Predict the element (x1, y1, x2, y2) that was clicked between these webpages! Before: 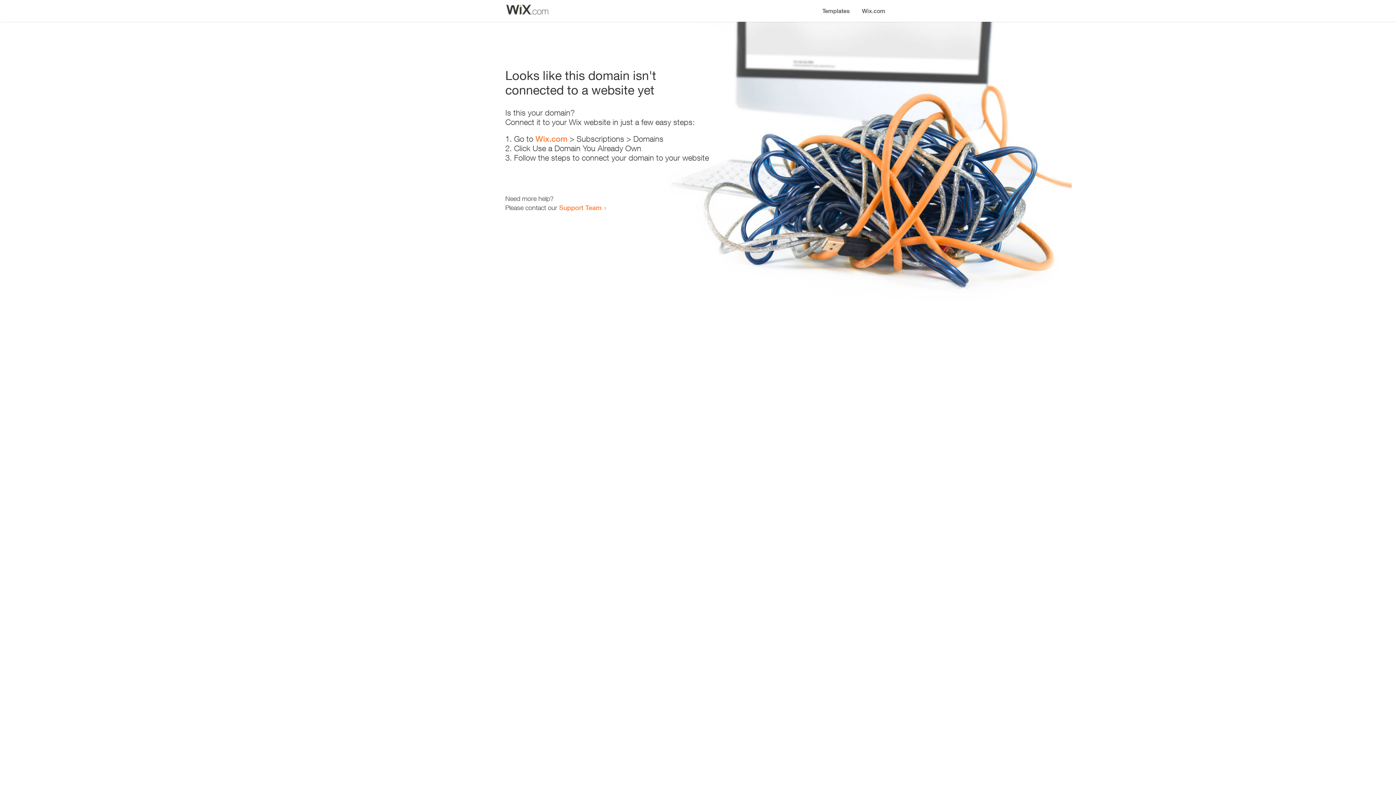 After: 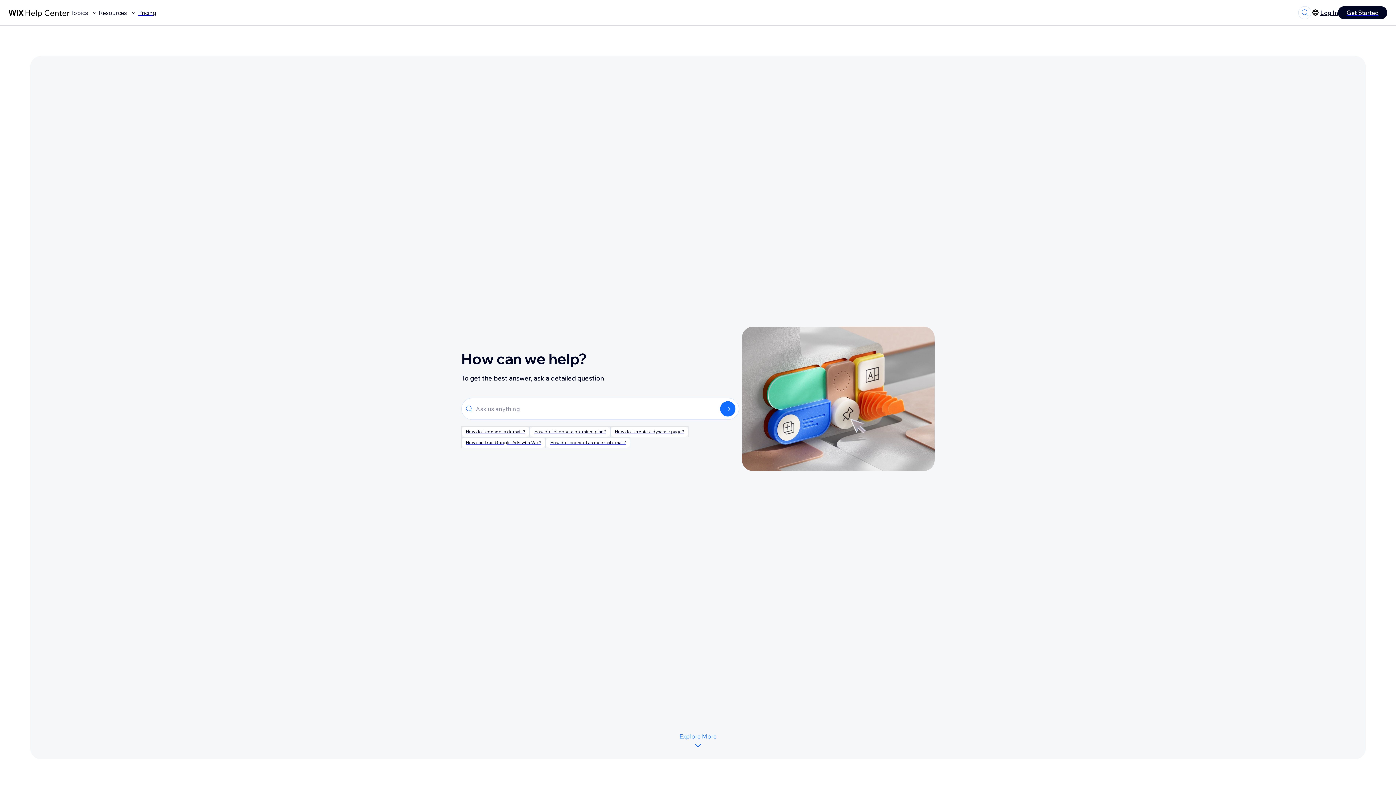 Action: bbox: (559, 203, 601, 211) label: Support Team